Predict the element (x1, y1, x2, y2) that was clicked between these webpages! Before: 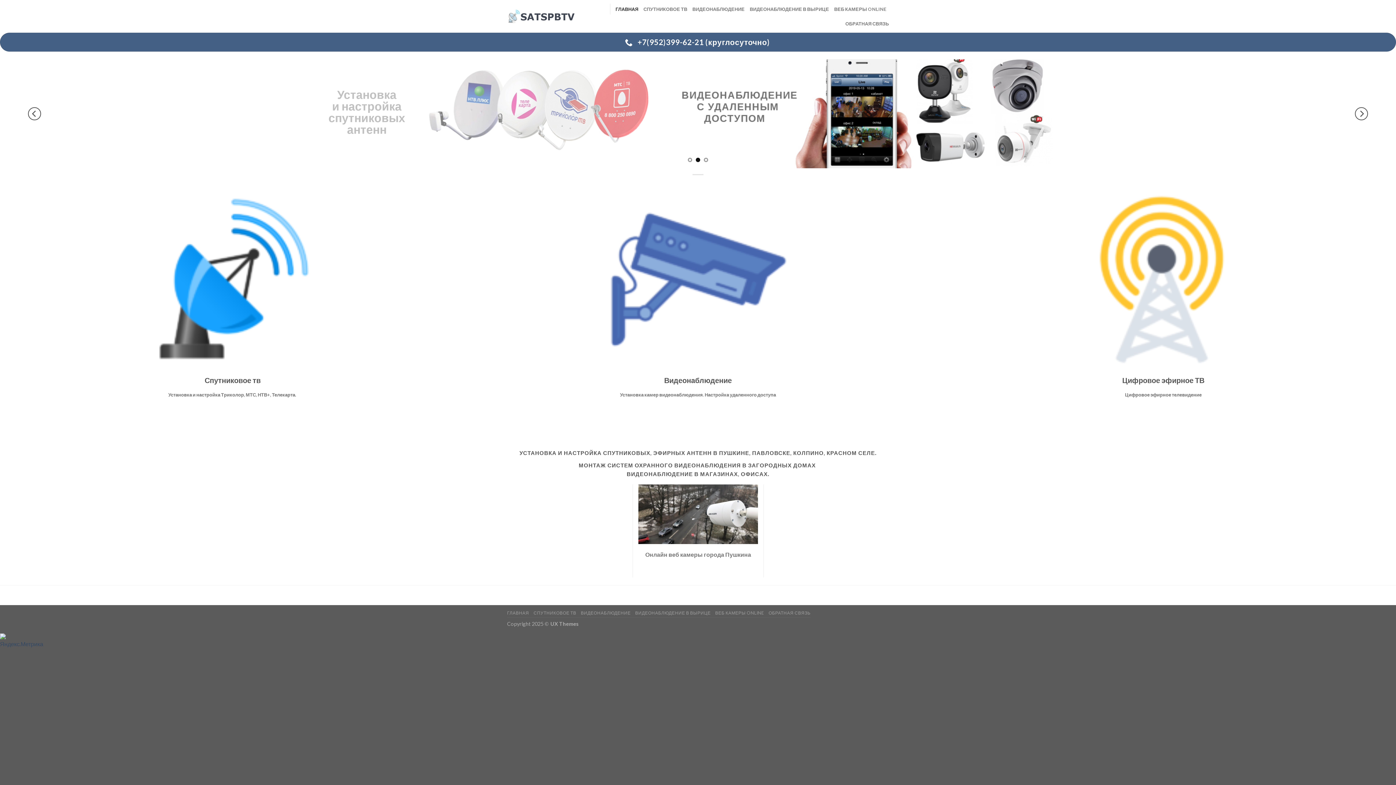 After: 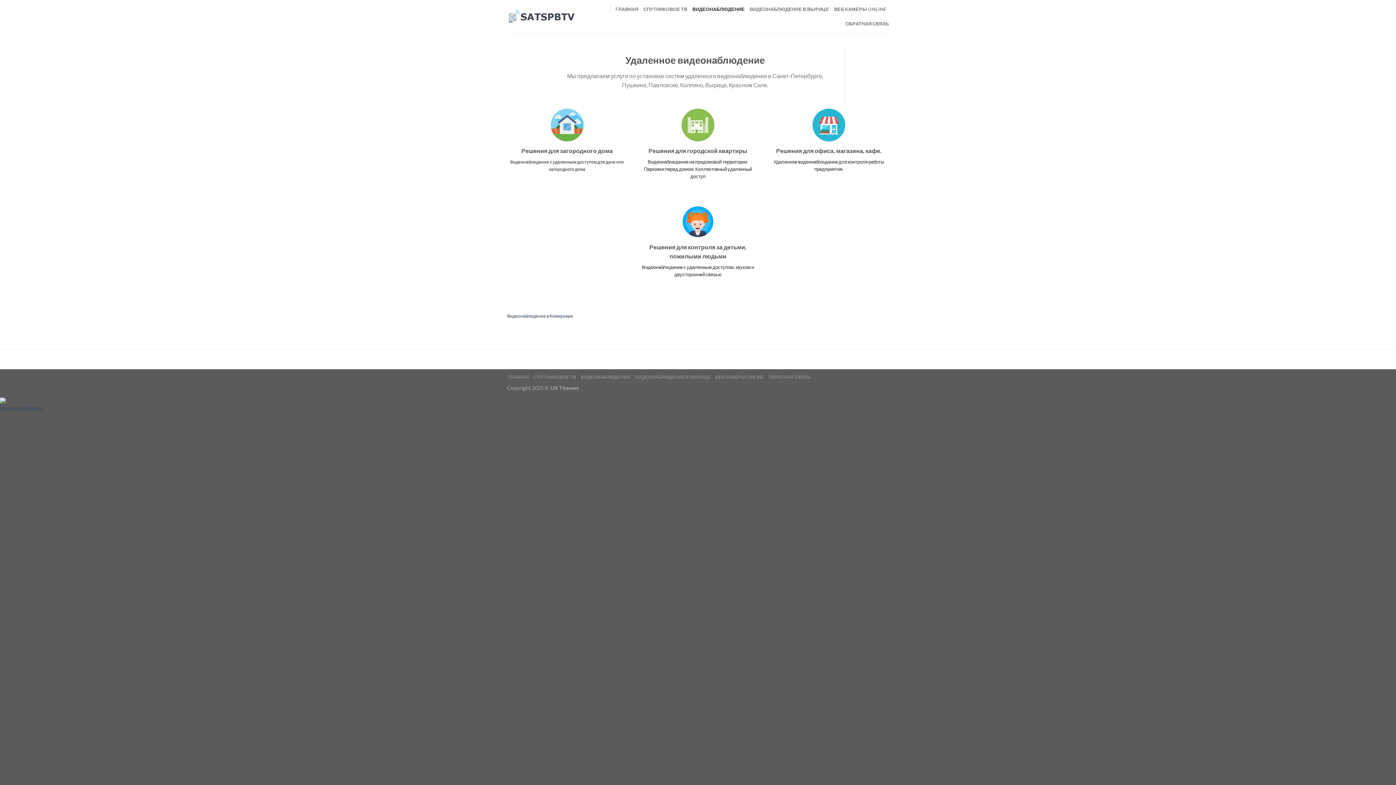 Action: bbox: (692, 1, 744, 16) label: ВИДЕОНАБЛЮДЕНИЕ